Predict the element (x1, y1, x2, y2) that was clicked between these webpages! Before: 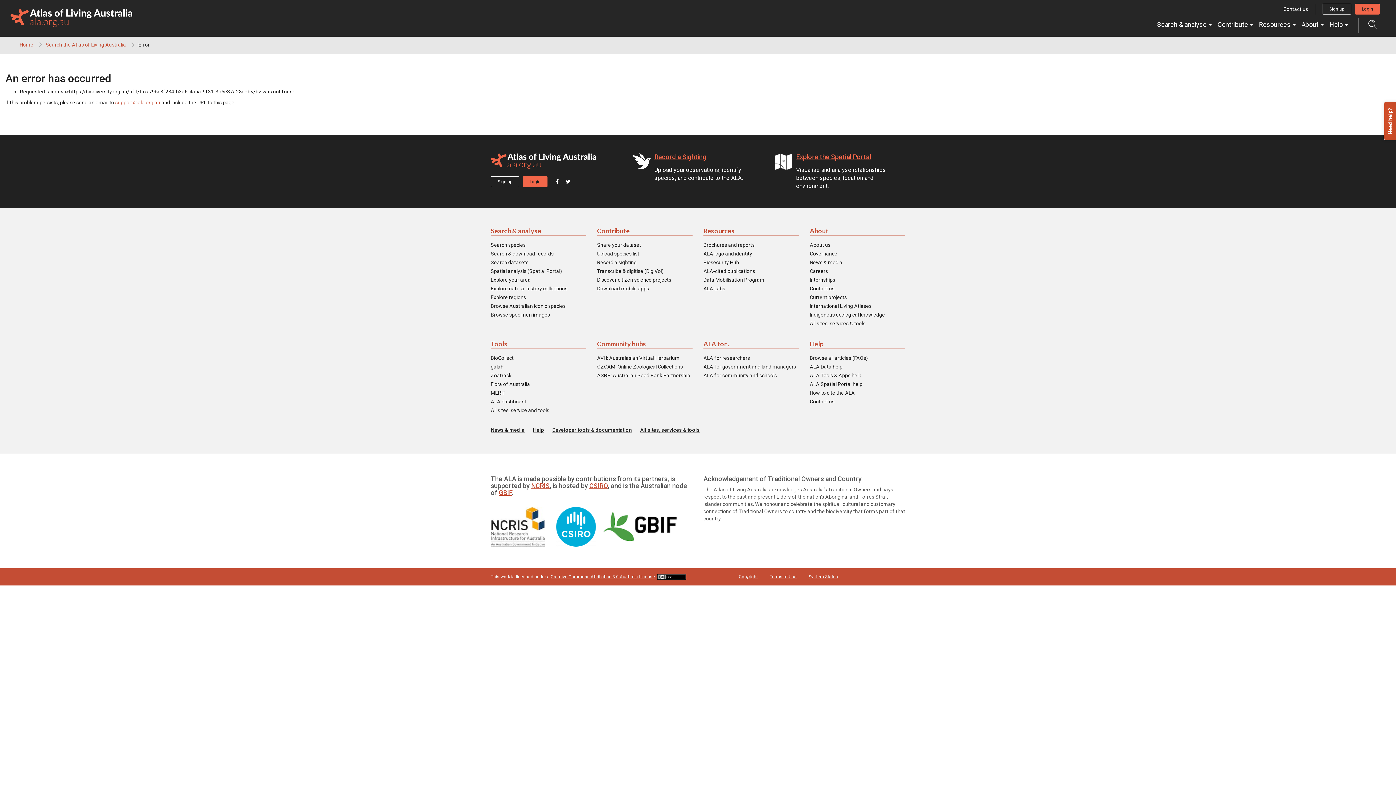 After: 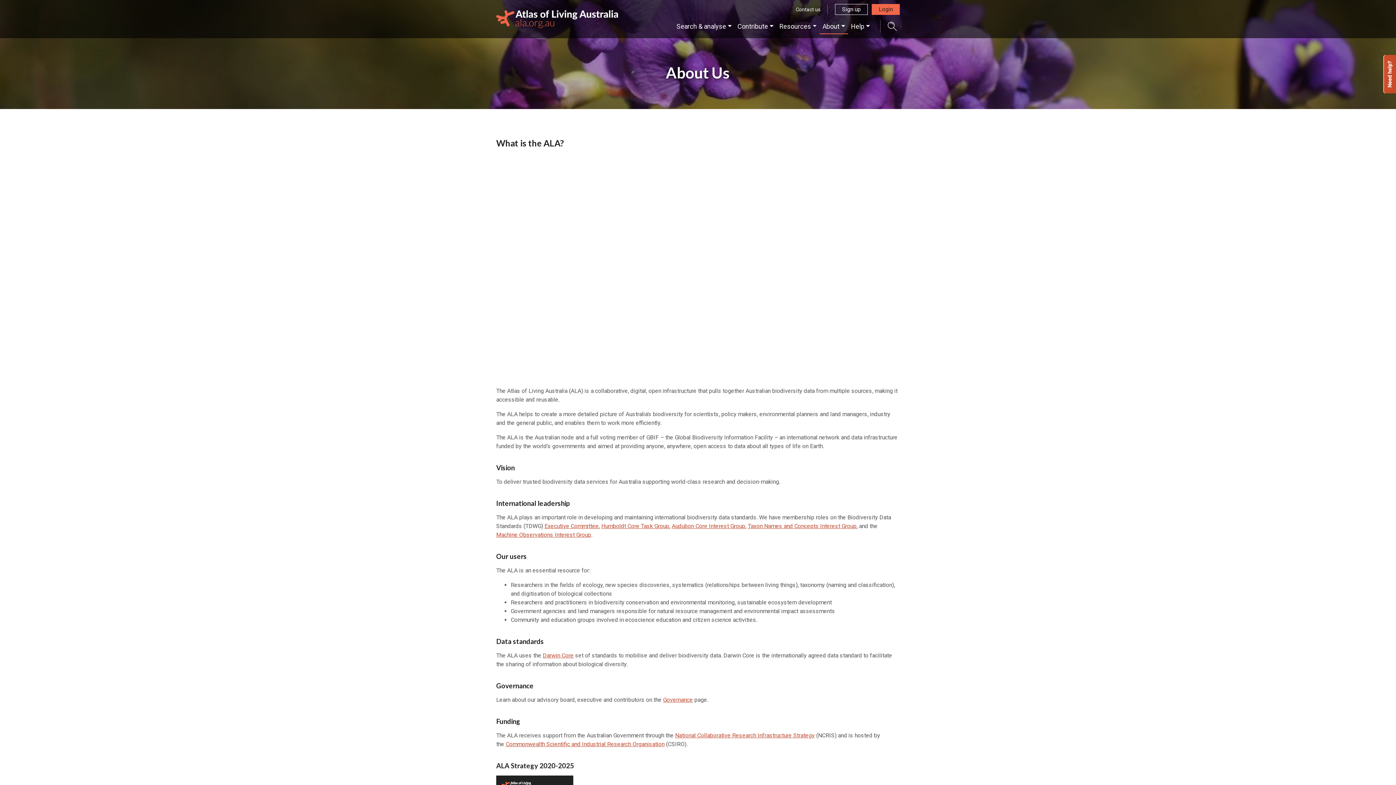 Action: label: About us bbox: (810, 241, 830, 248)